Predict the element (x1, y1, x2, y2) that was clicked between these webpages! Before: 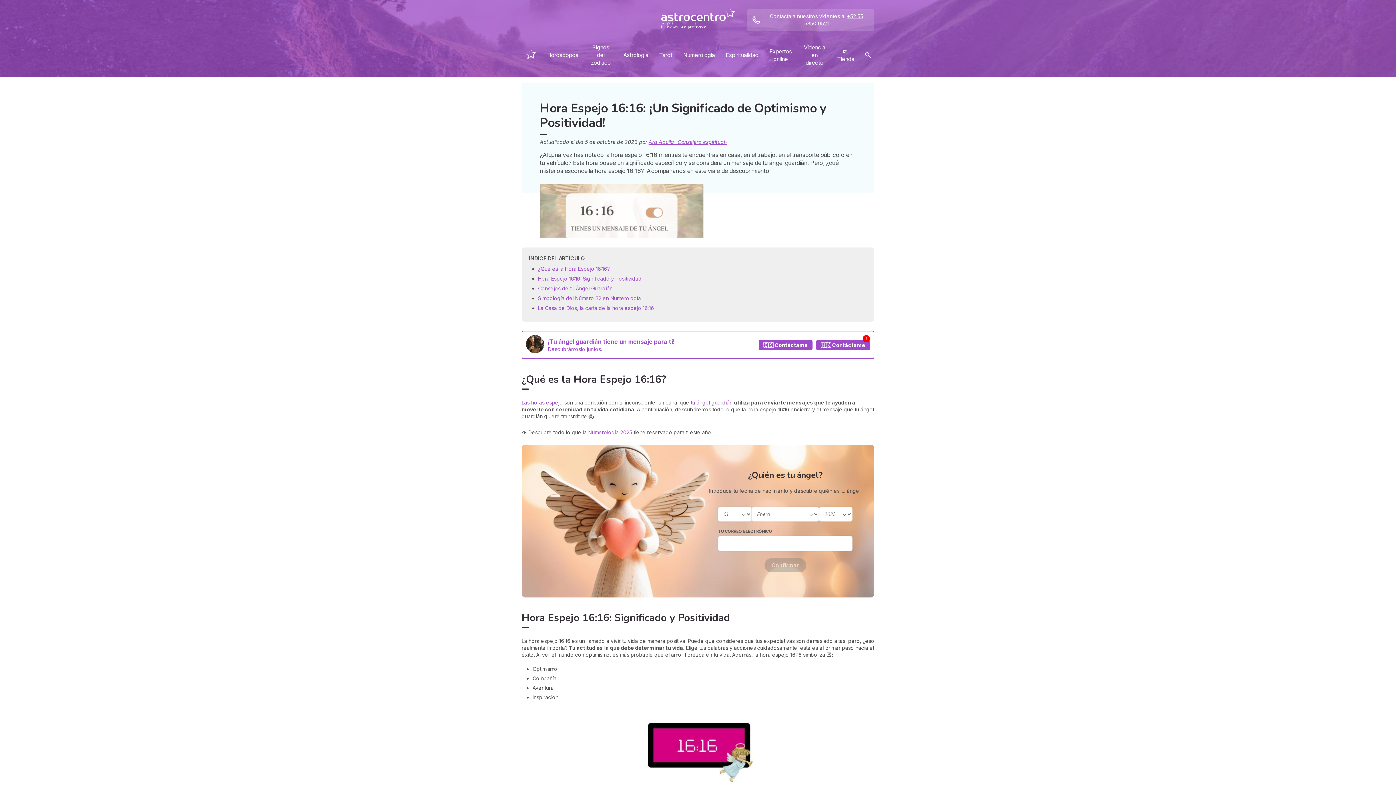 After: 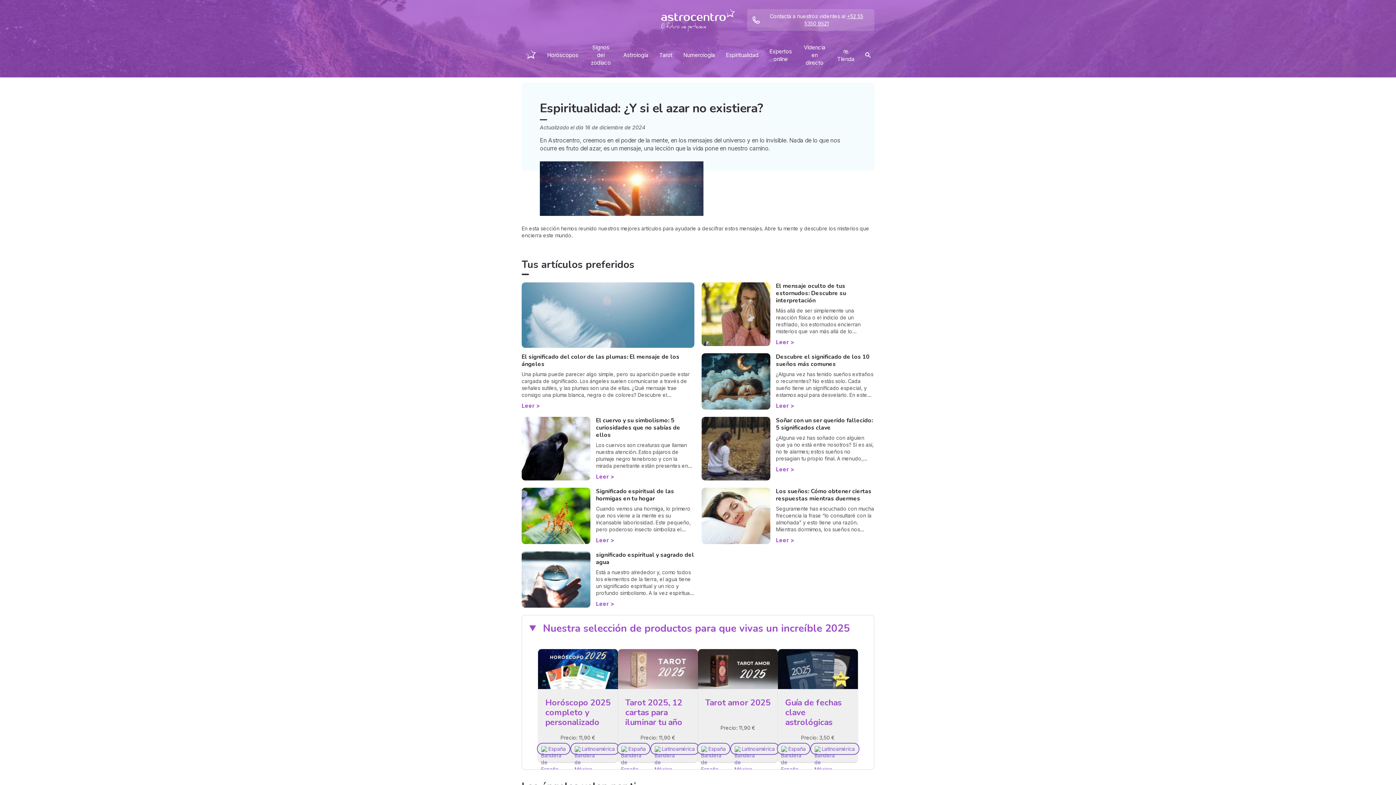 Action: label: Espiritualidad bbox: (722, 47, 762, 62)